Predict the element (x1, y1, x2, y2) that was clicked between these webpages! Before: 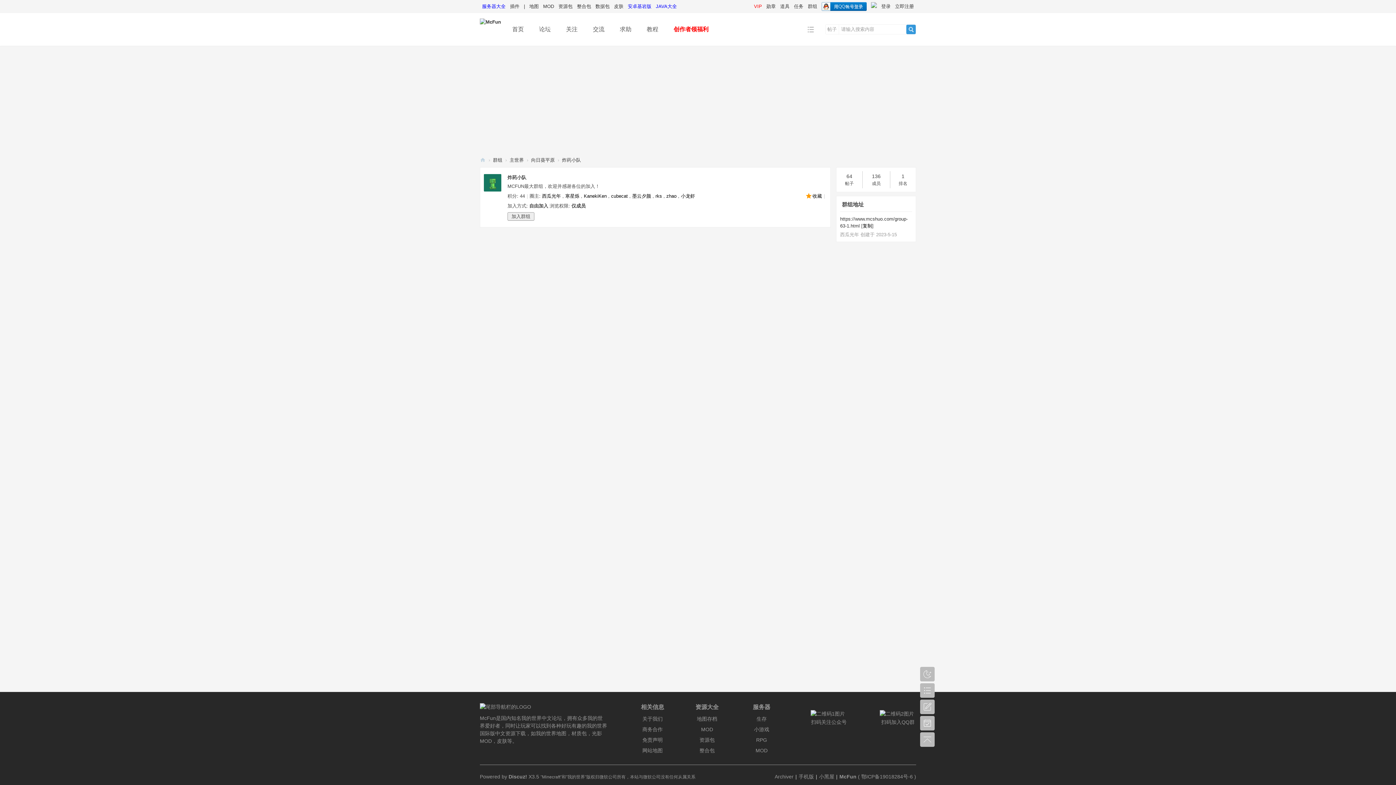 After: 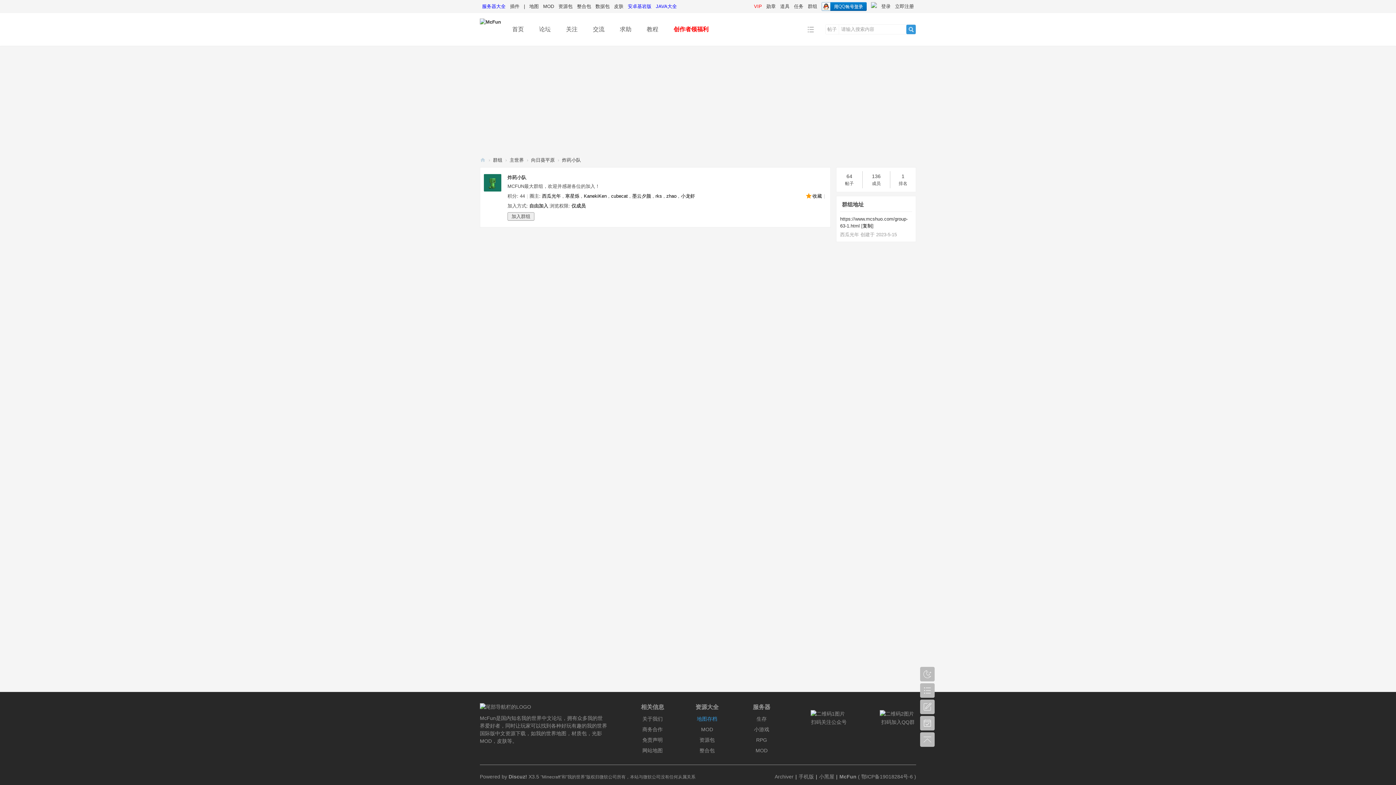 Action: bbox: (697, 716, 717, 722) label: 地图存档